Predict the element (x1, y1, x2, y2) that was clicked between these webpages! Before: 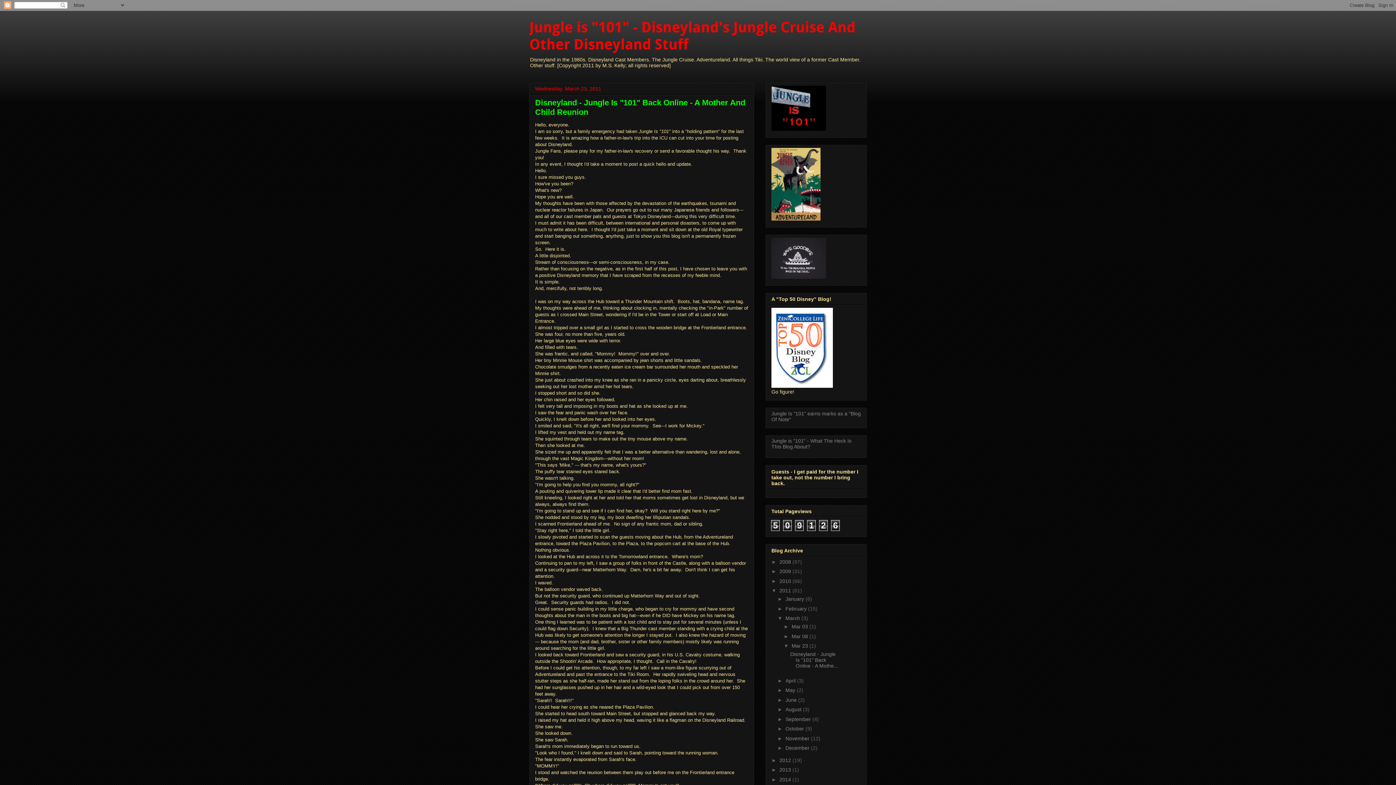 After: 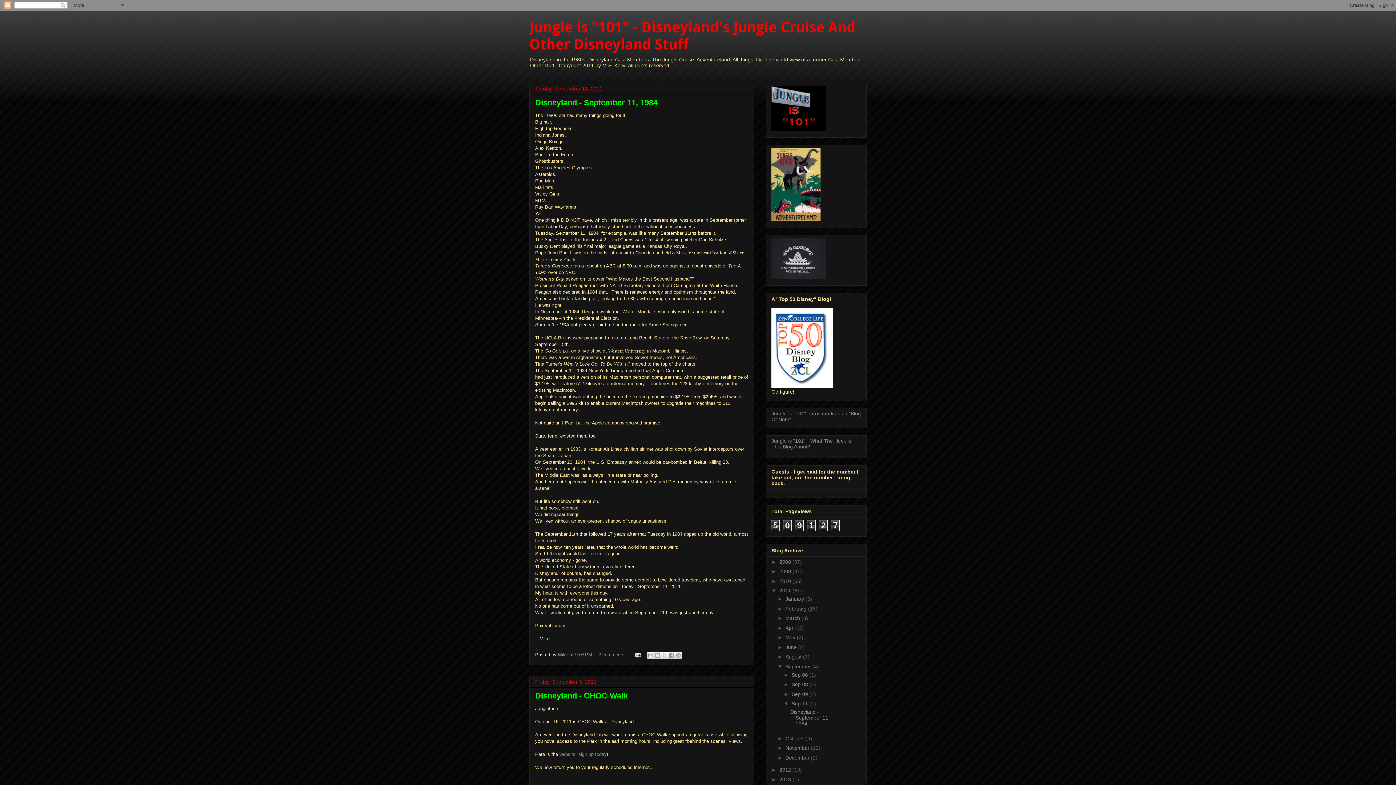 Action: bbox: (785, 716, 812, 722) label: September 